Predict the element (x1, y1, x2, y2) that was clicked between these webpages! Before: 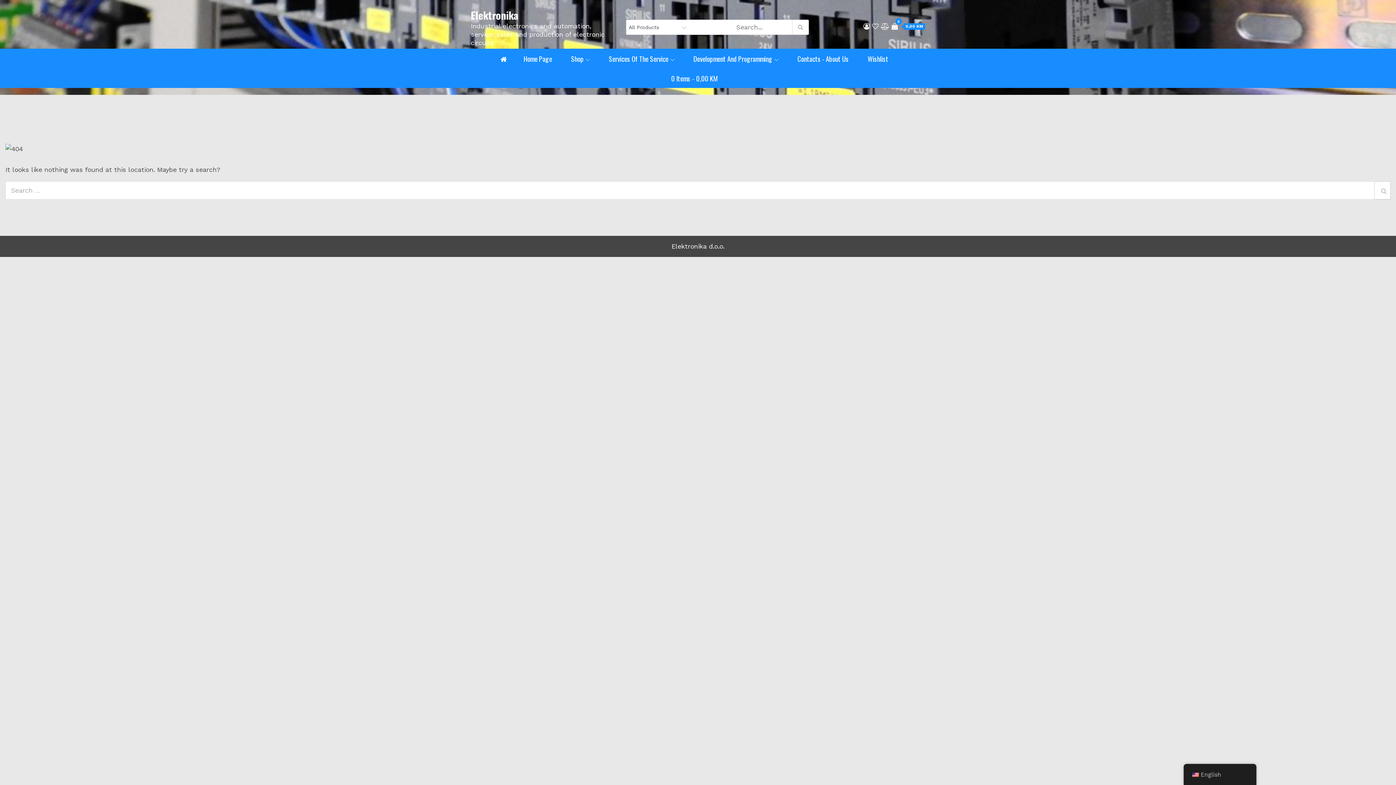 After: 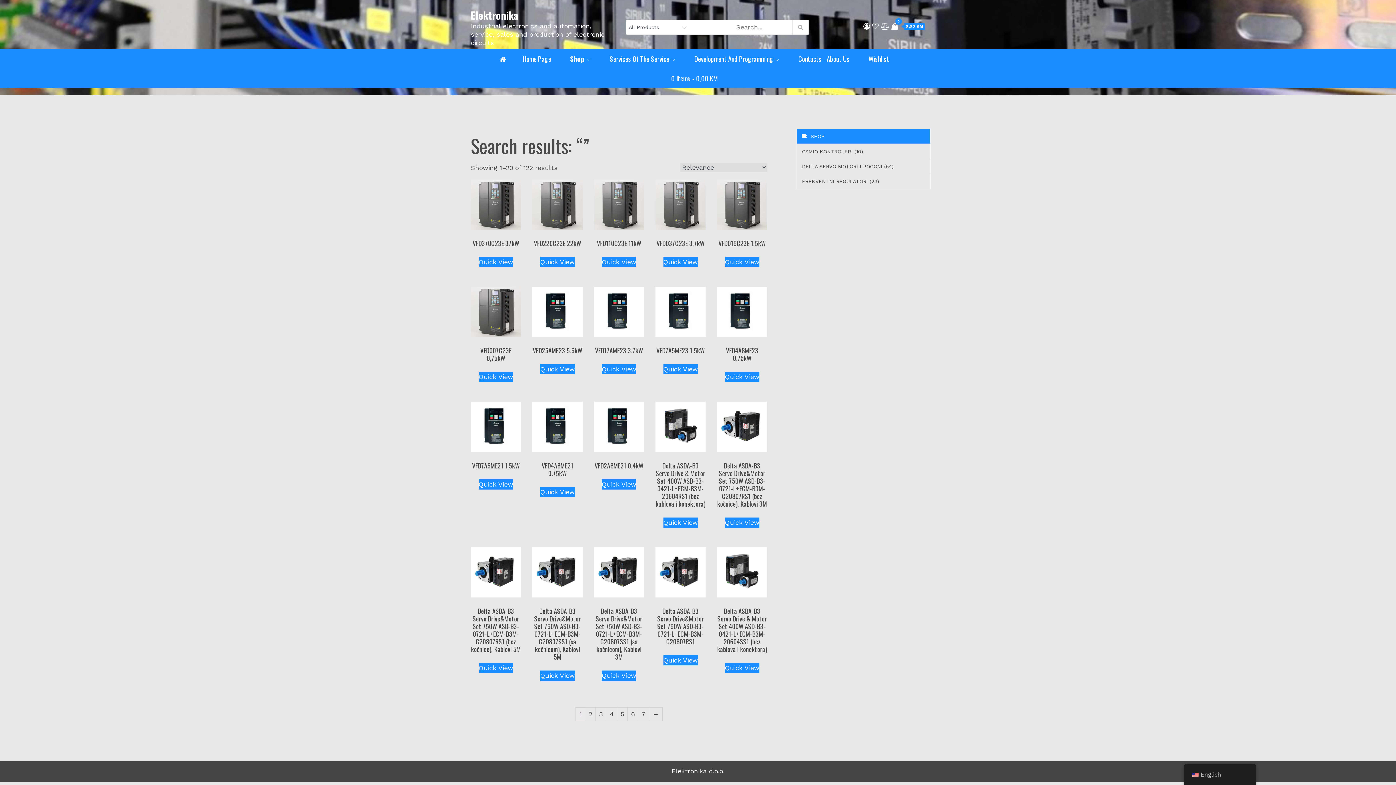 Action: bbox: (792, 19, 808, 34)